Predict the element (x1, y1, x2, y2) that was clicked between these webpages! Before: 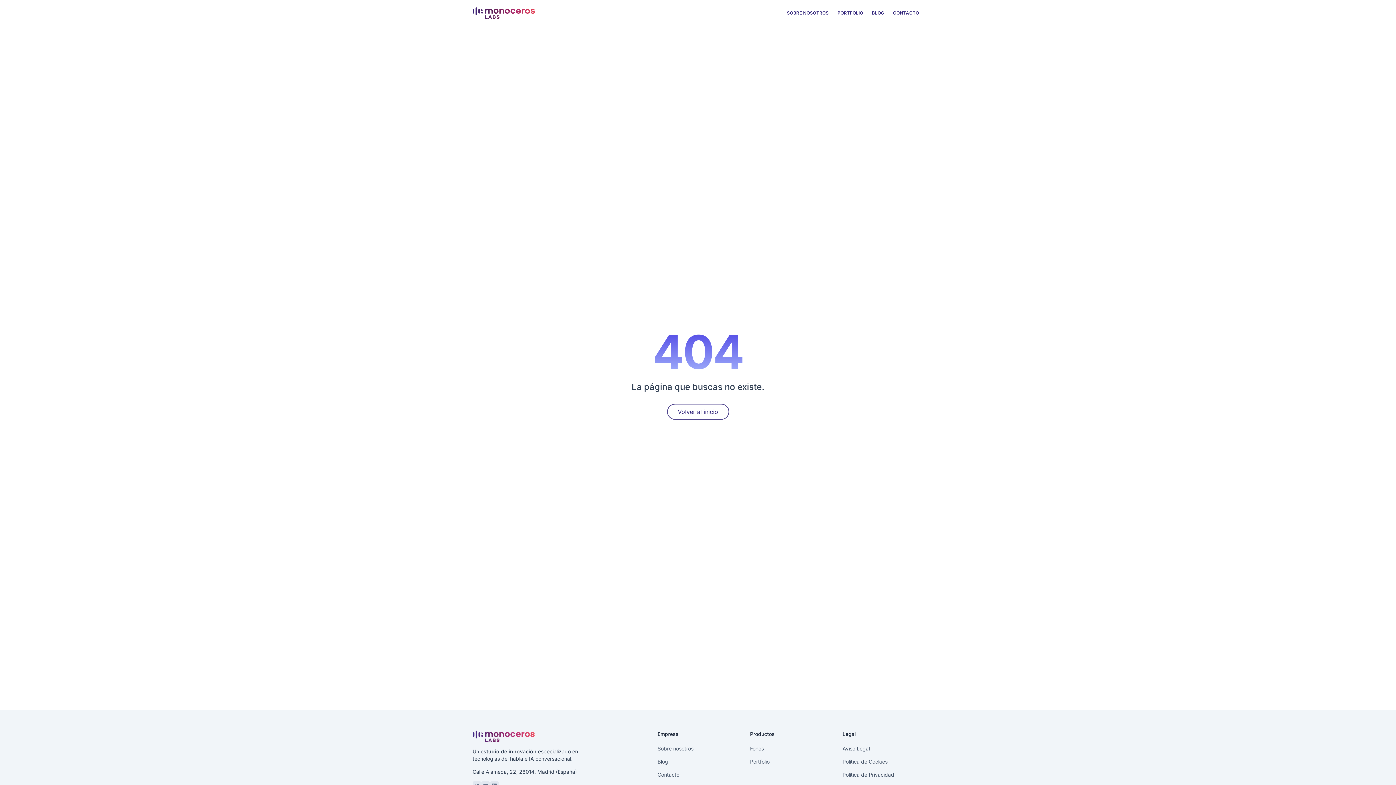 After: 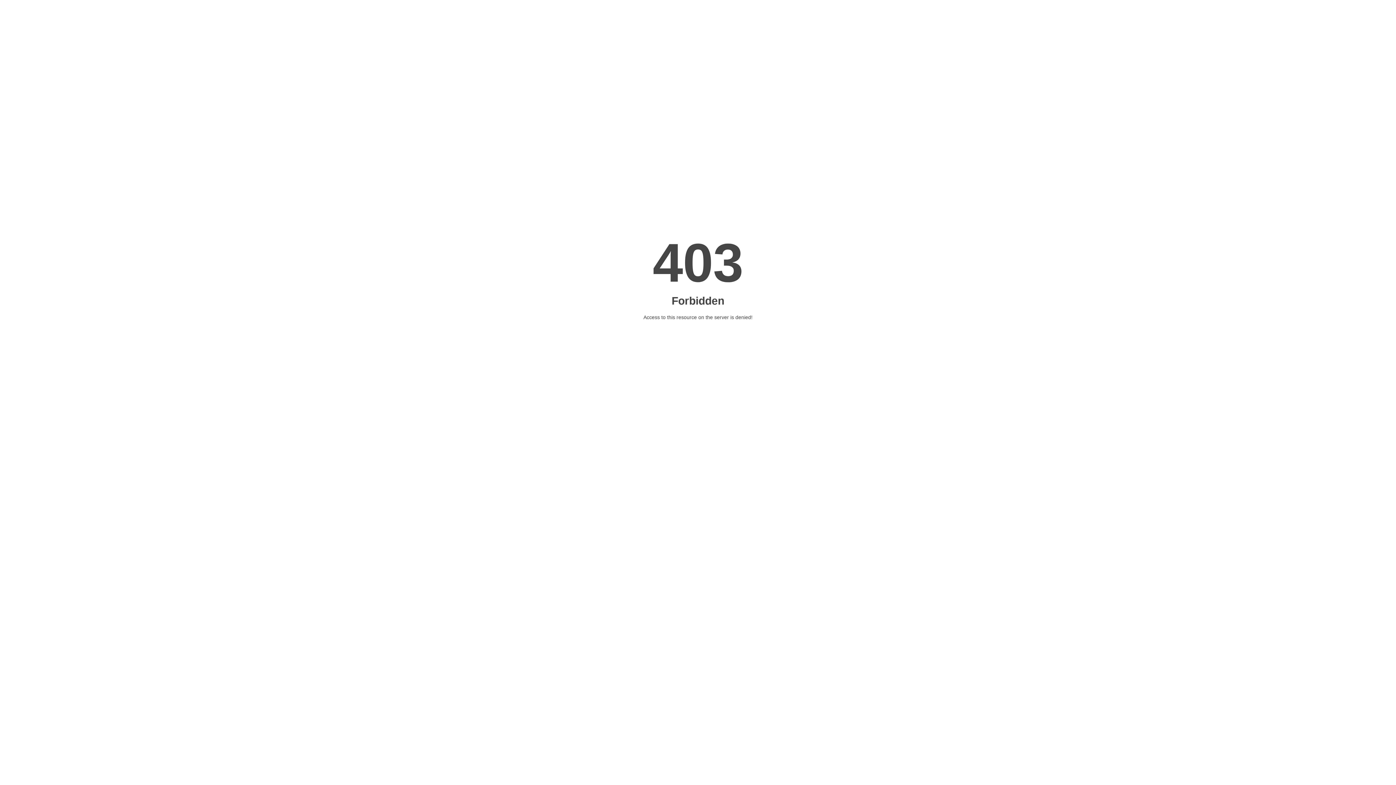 Action: label: Fonos bbox: (750, 742, 831, 755)